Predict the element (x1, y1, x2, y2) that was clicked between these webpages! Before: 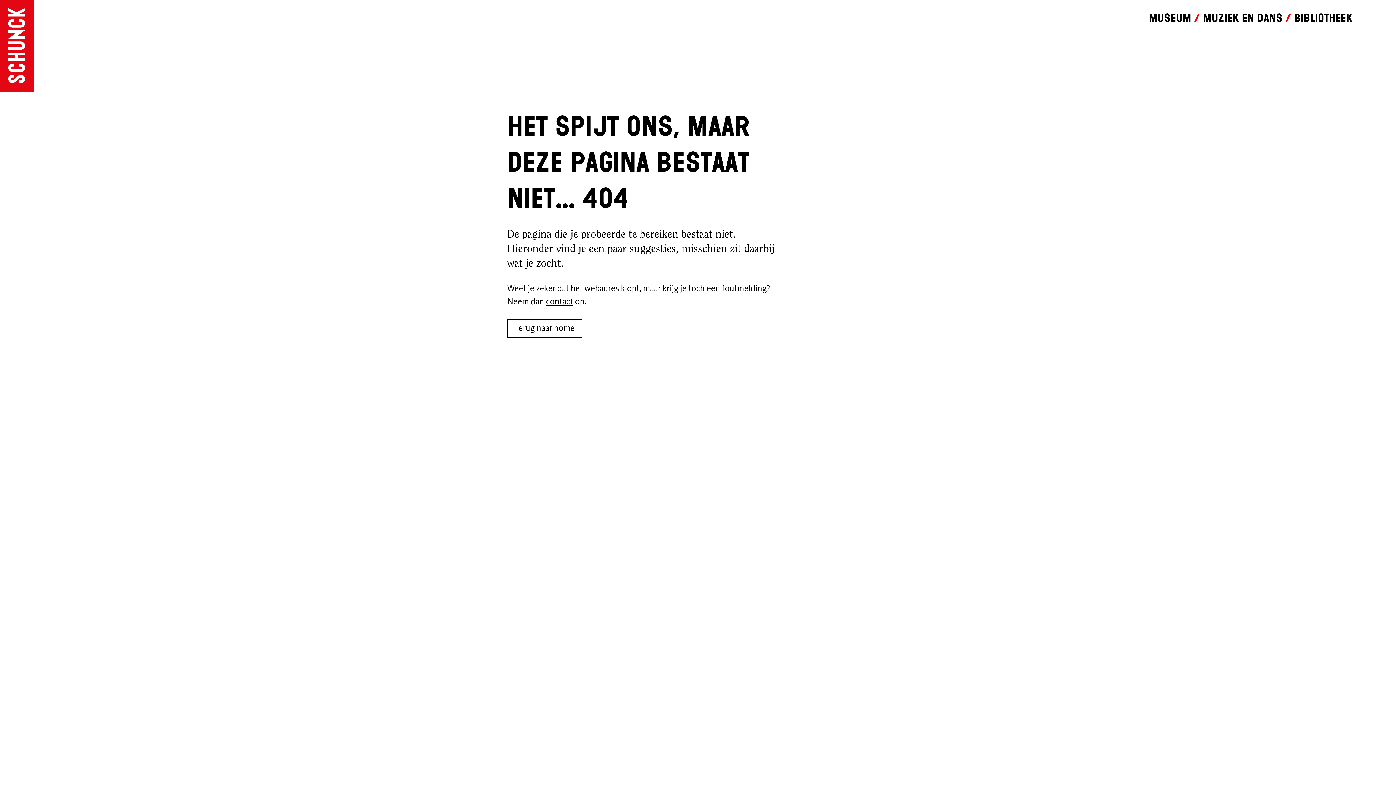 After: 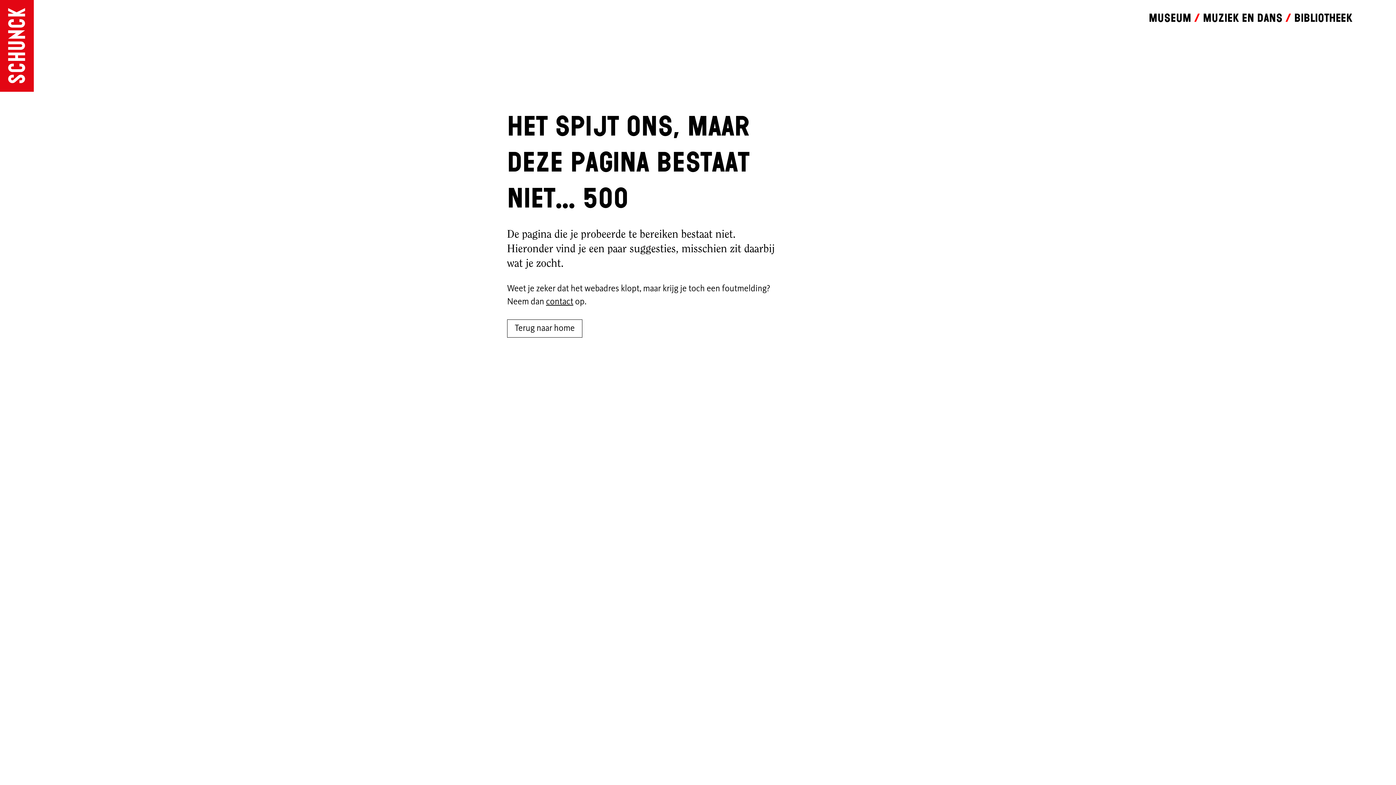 Action: label: Bibliotheek bbox: (1294, 11, 1352, 24)